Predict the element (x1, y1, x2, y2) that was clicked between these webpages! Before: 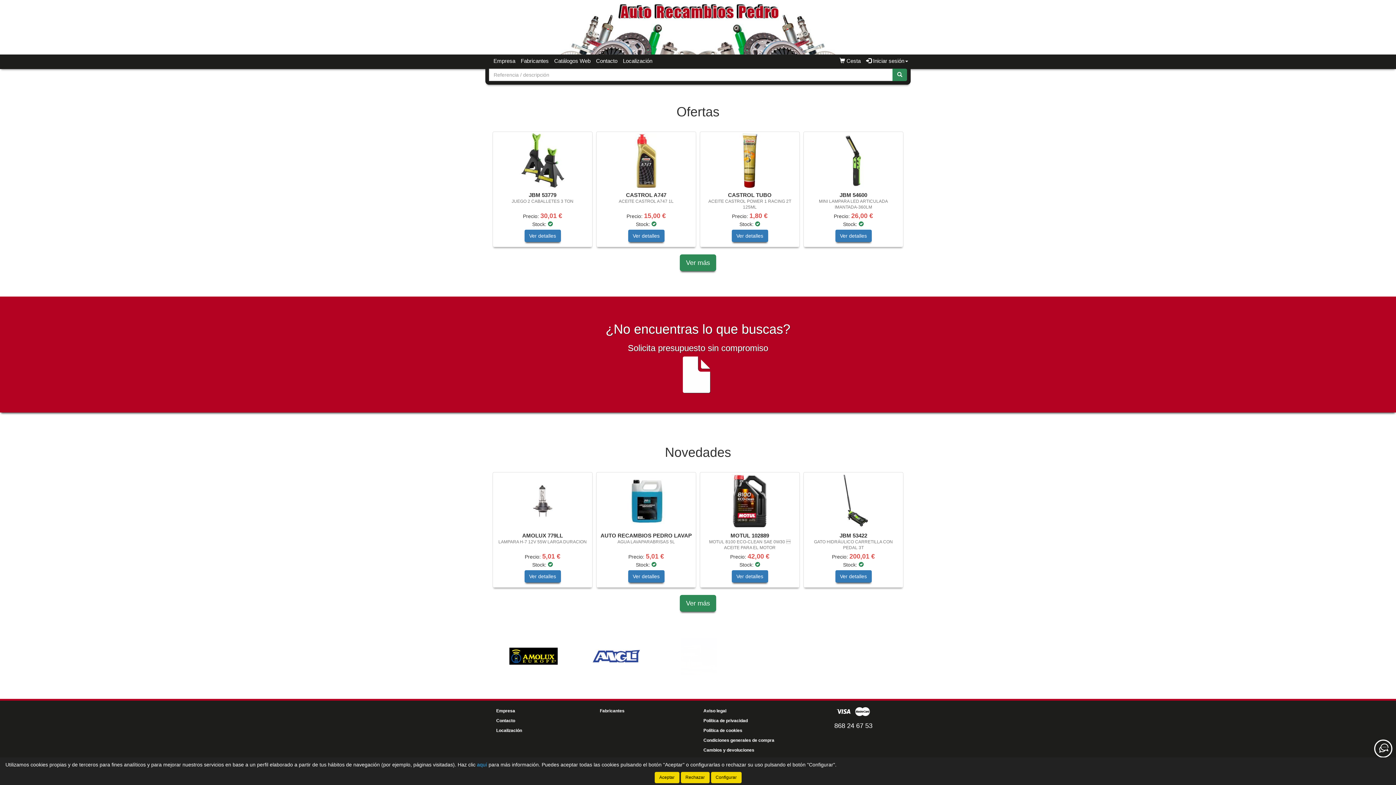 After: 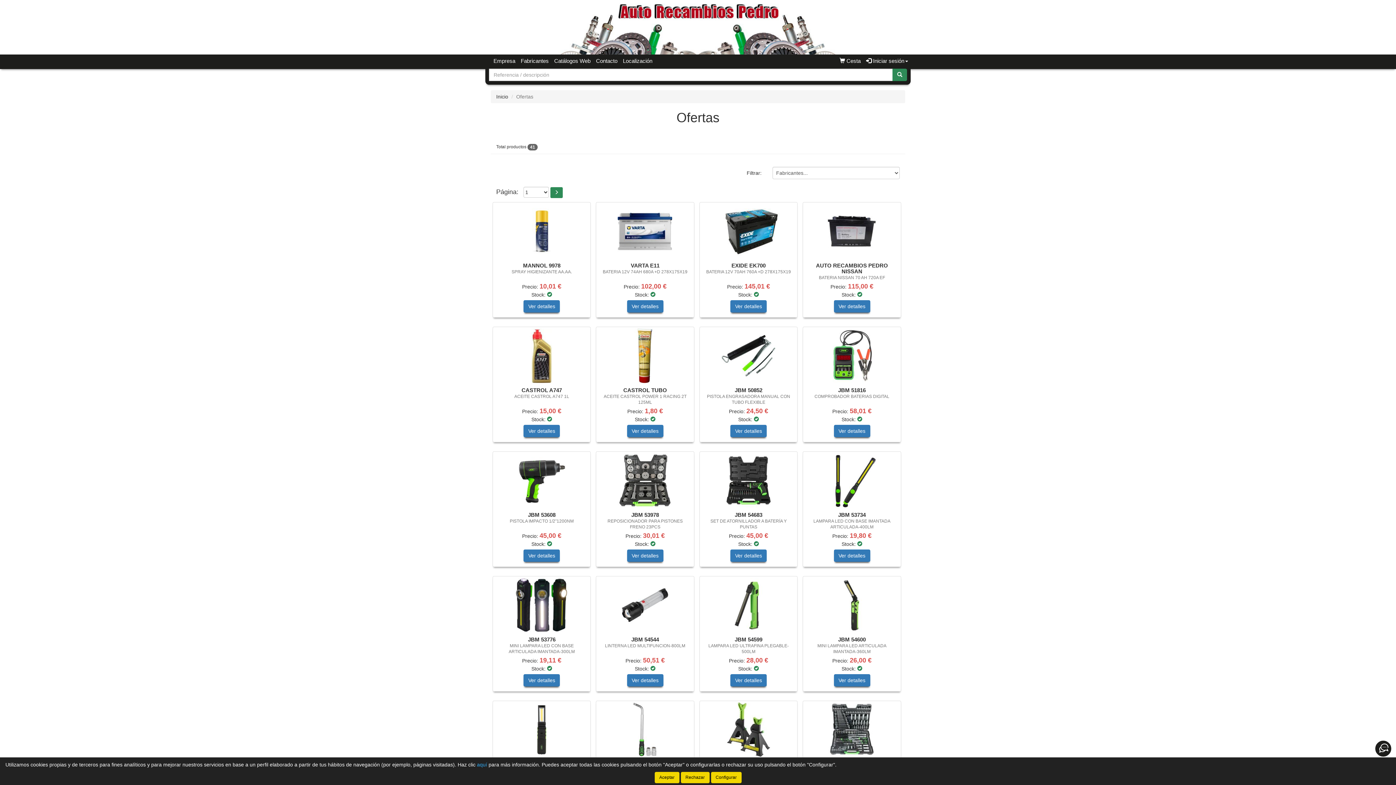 Action: label: Ver más bbox: (680, 254, 716, 271)